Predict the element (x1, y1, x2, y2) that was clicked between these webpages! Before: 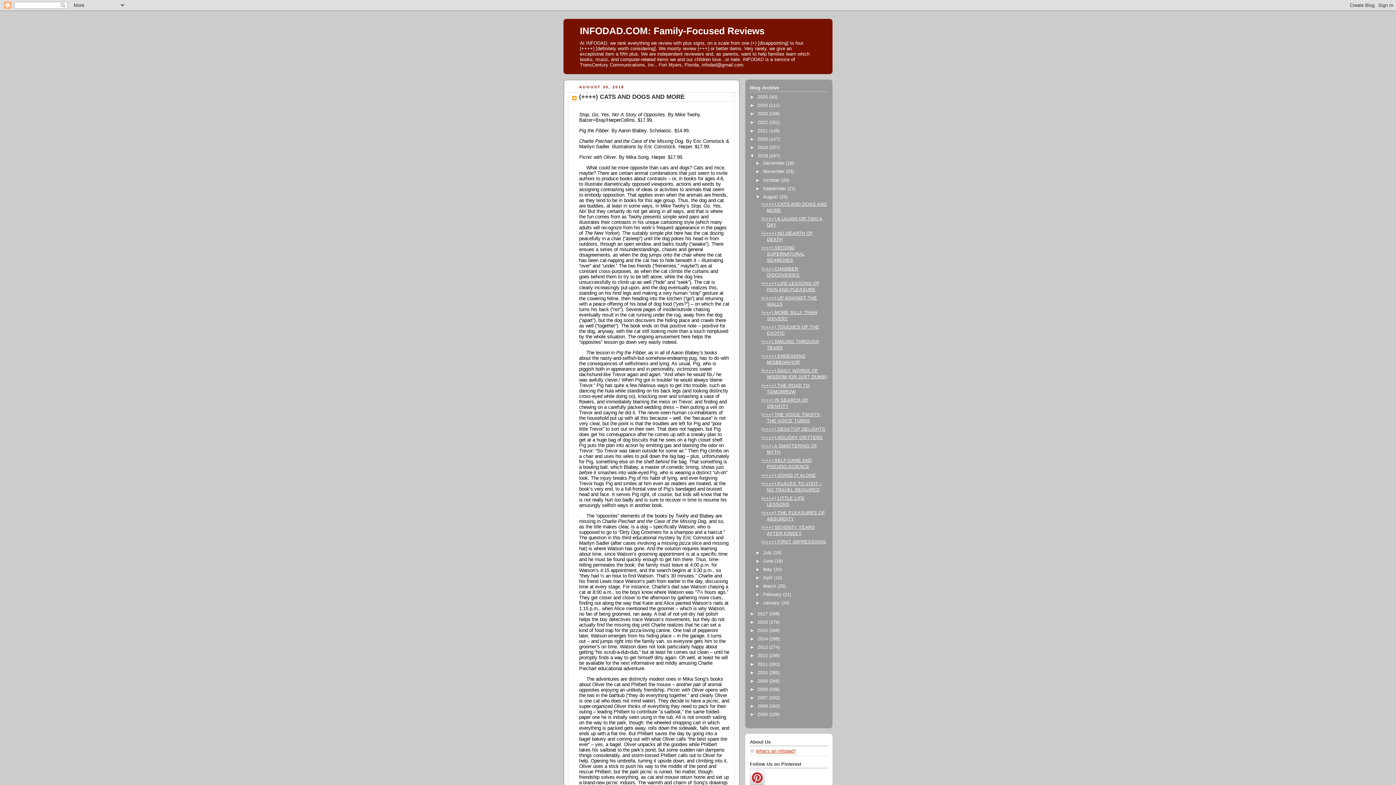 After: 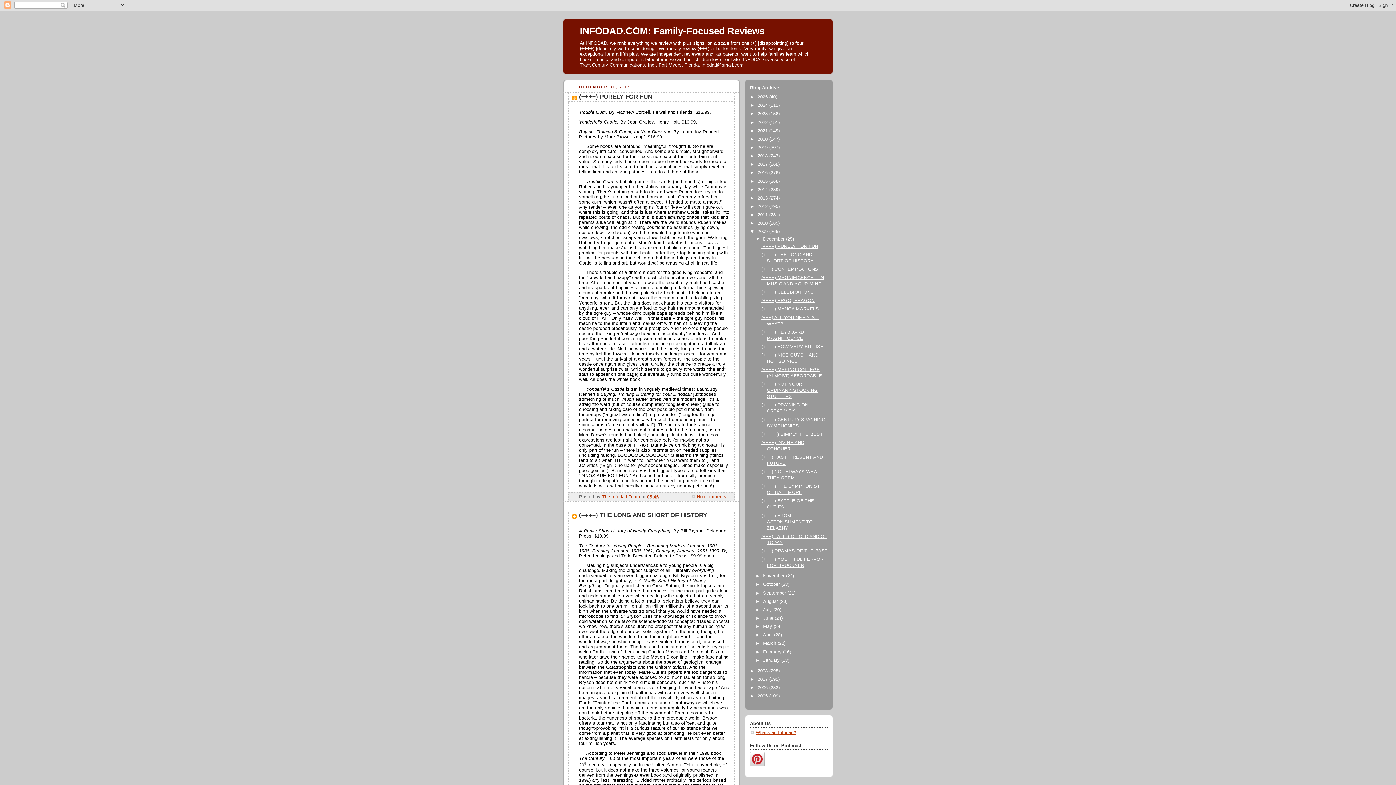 Action: bbox: (757, 678, 769, 683) label: 2009 